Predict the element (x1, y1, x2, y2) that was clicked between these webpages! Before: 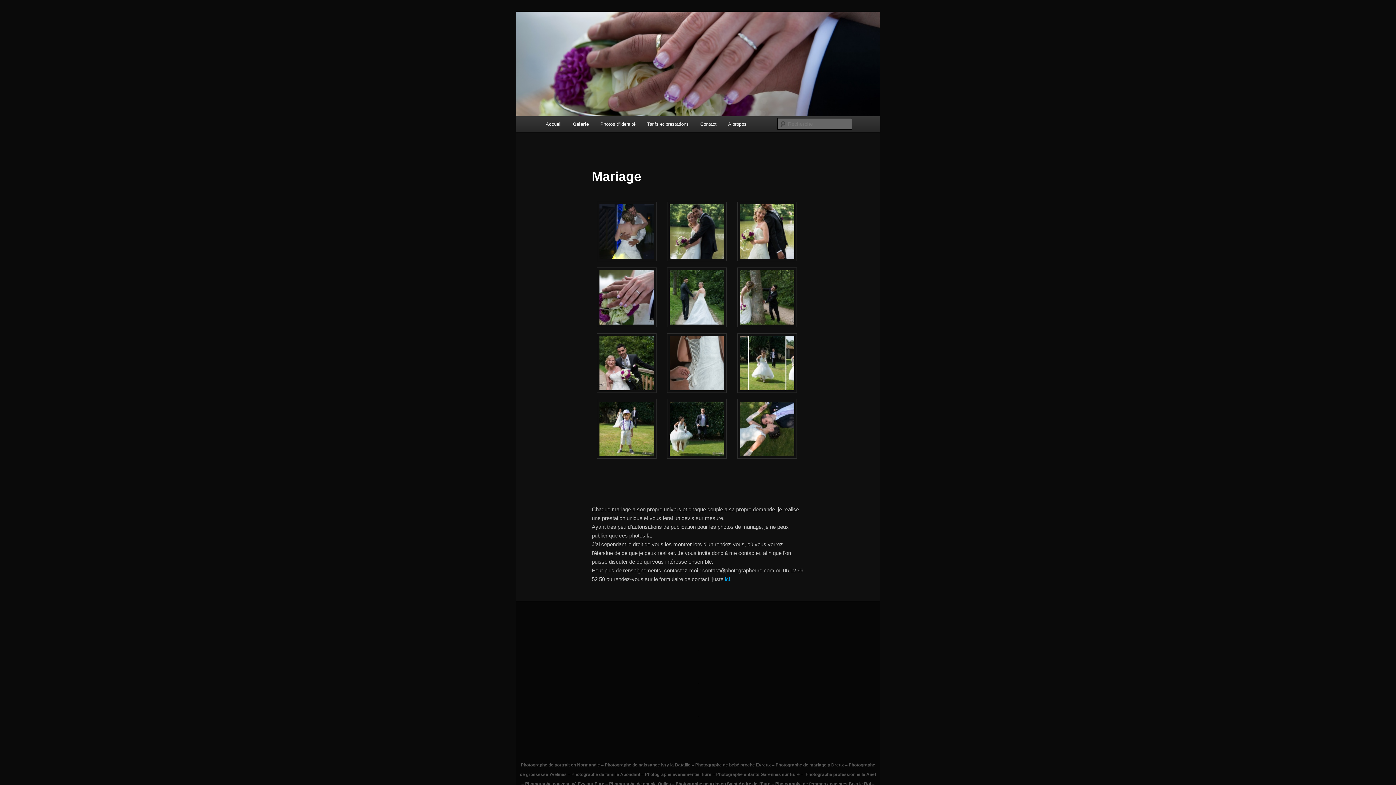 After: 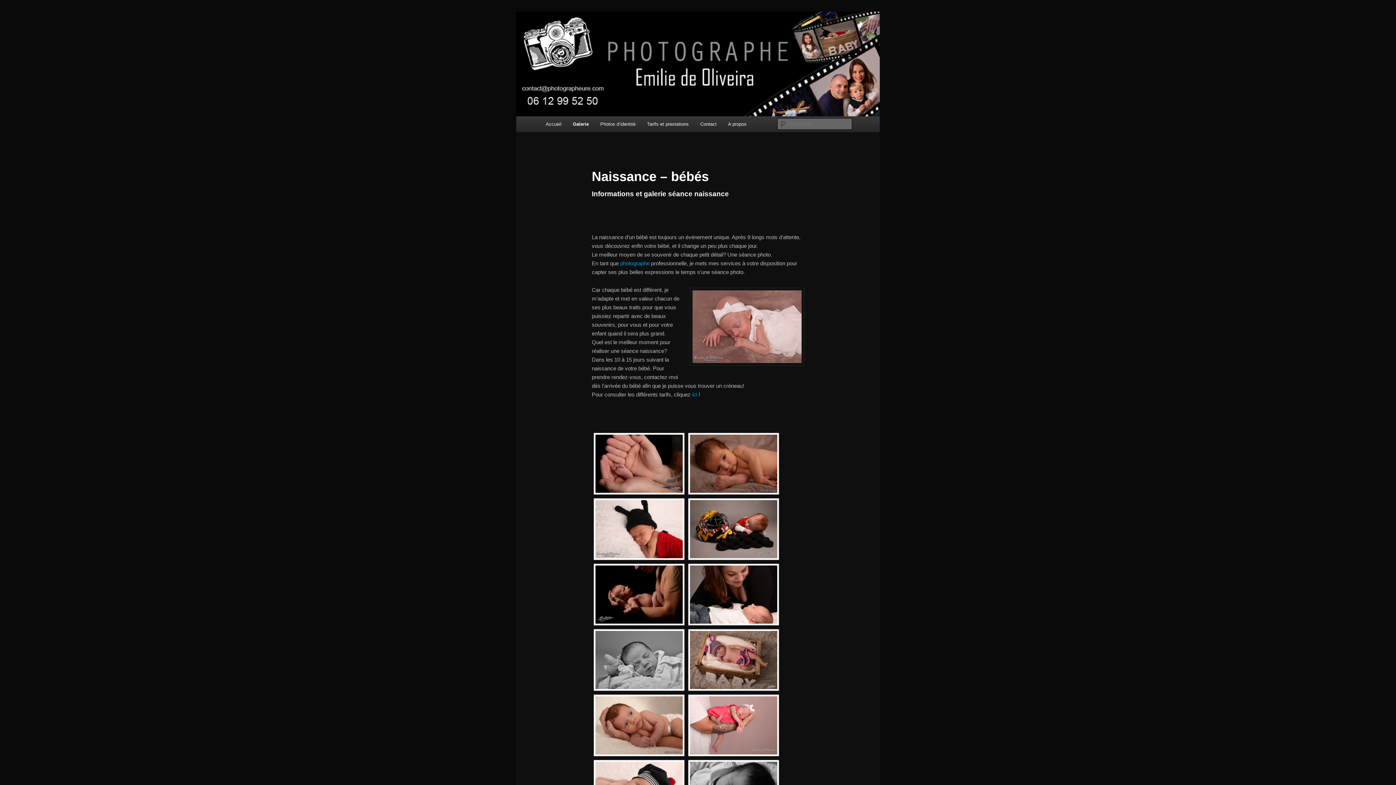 Action: label: Photographe de naissance Ivry la Bataille bbox: (604, 762, 690, 767)